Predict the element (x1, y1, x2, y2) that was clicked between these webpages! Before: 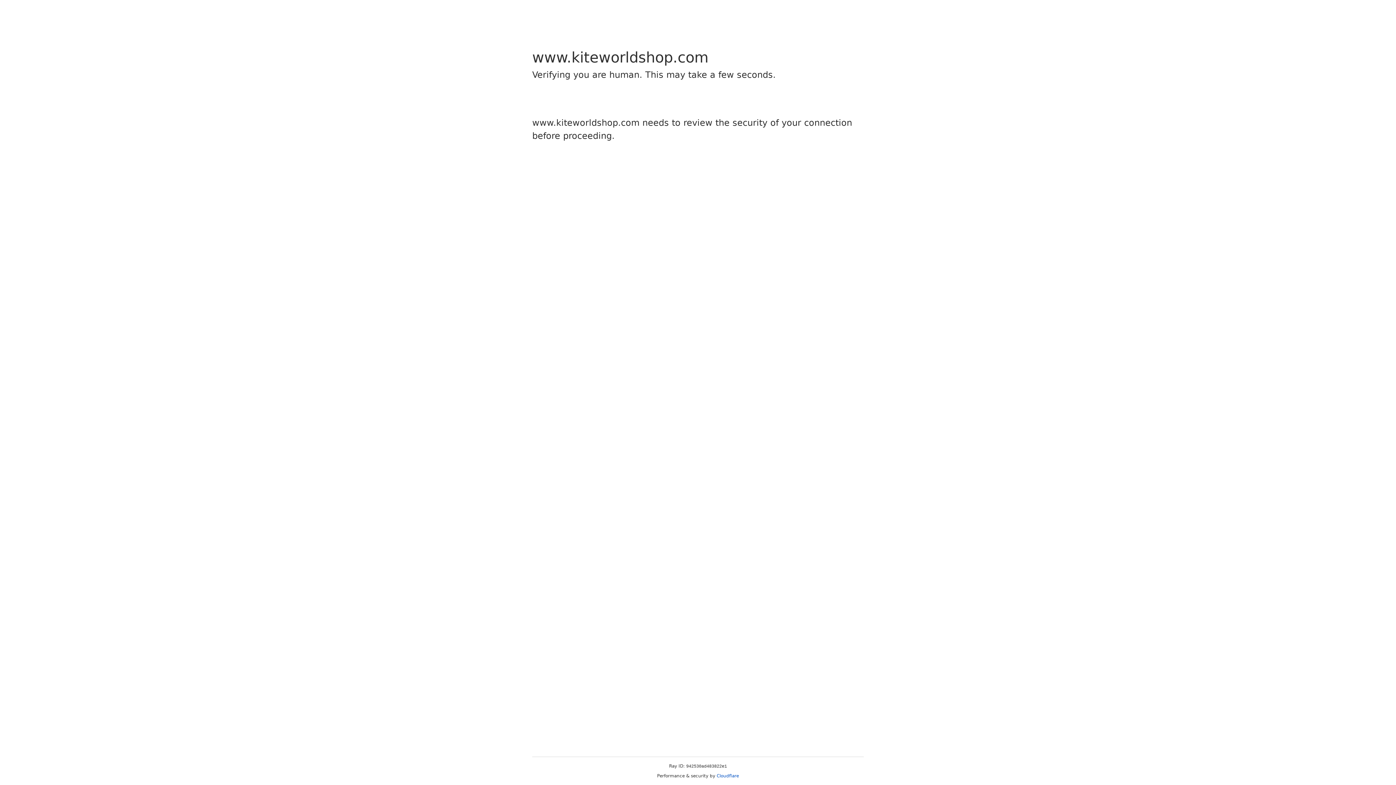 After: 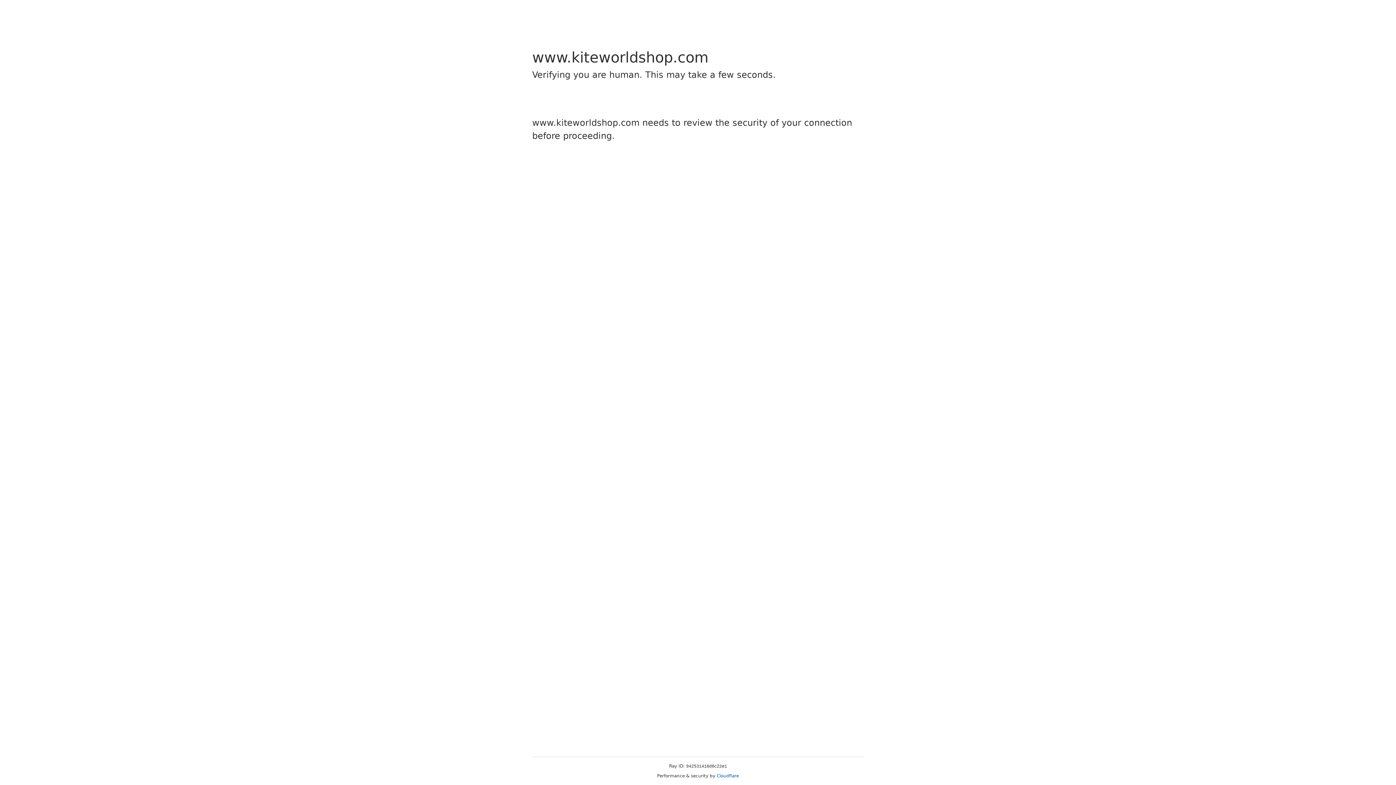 Action: label: Cloudflare bbox: (716, 773, 739, 778)